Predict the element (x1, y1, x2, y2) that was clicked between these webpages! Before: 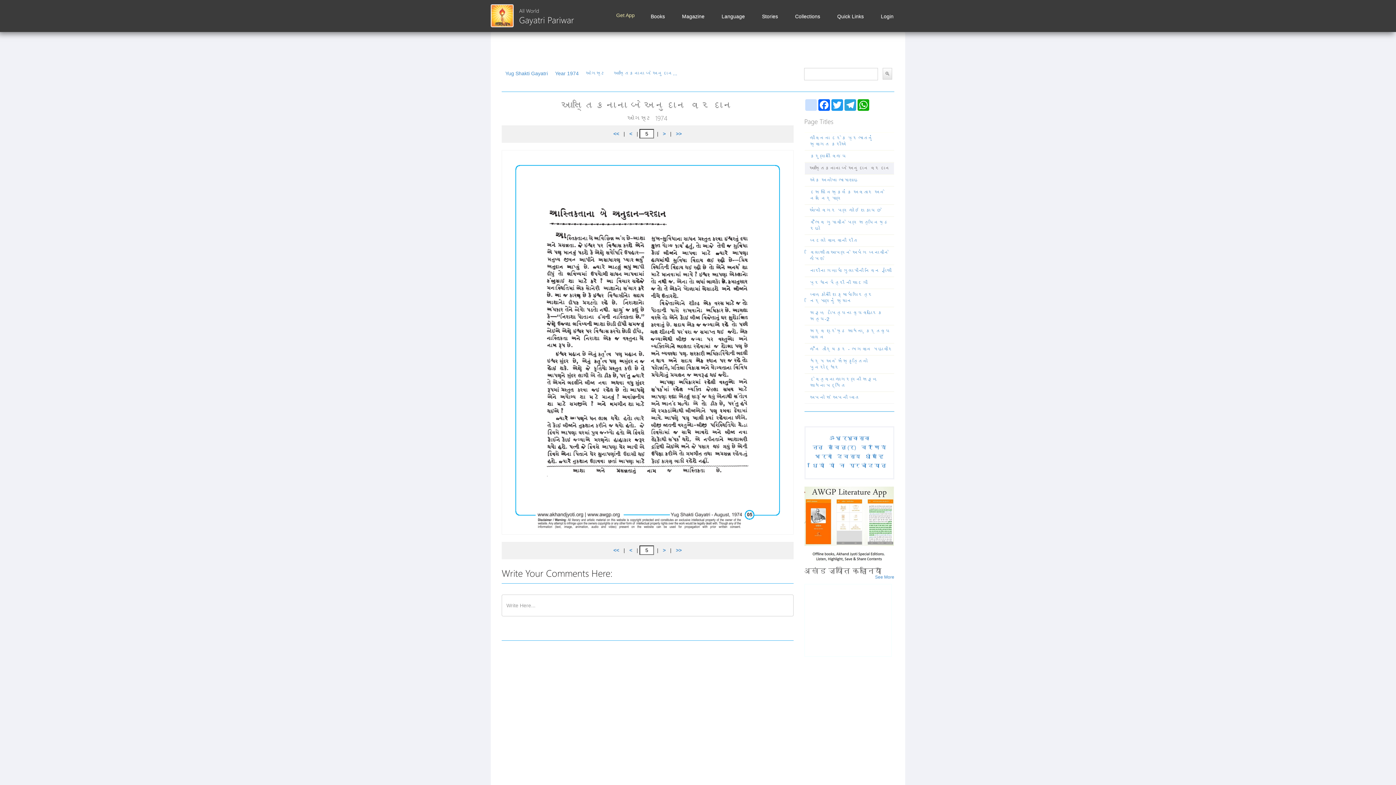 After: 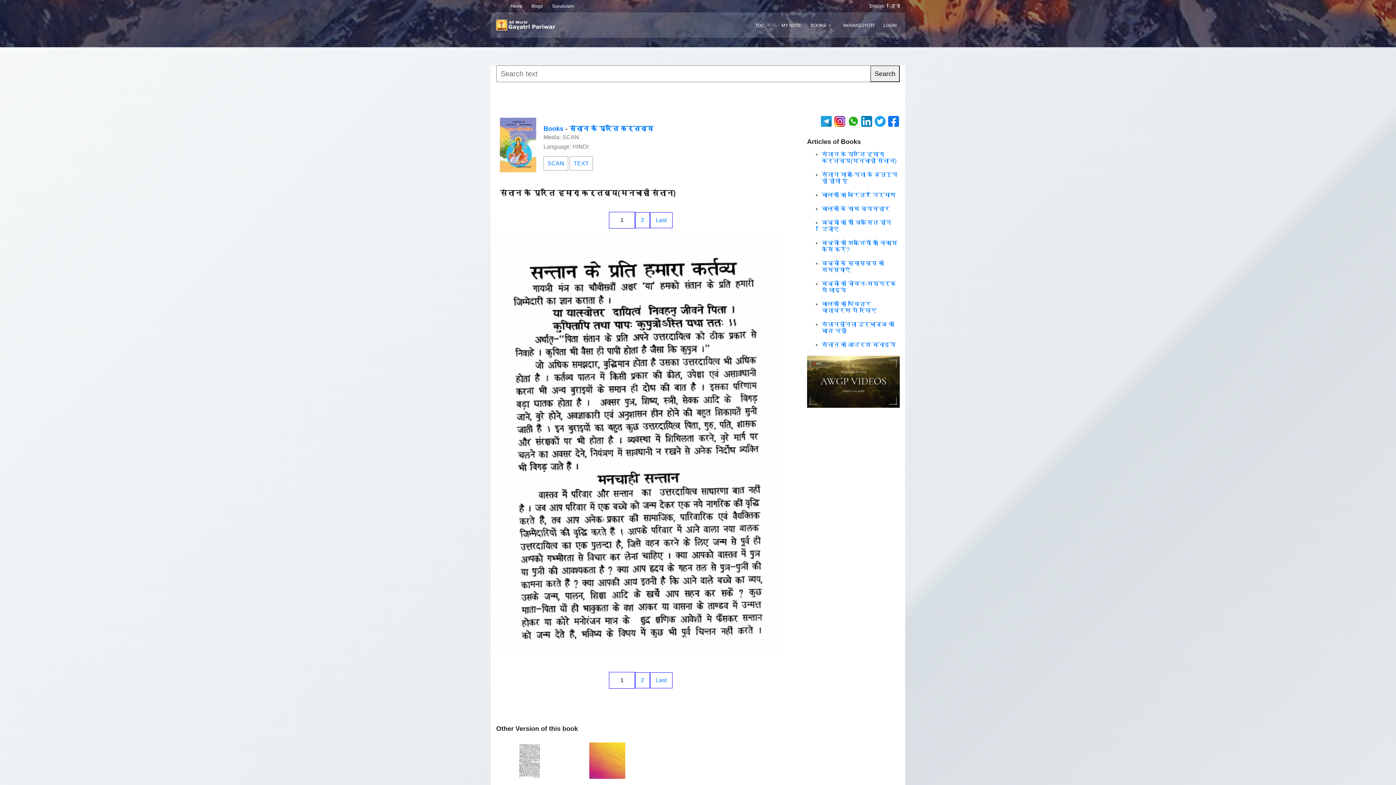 Action: label: या  bbox: (874, 462, 881, 468)